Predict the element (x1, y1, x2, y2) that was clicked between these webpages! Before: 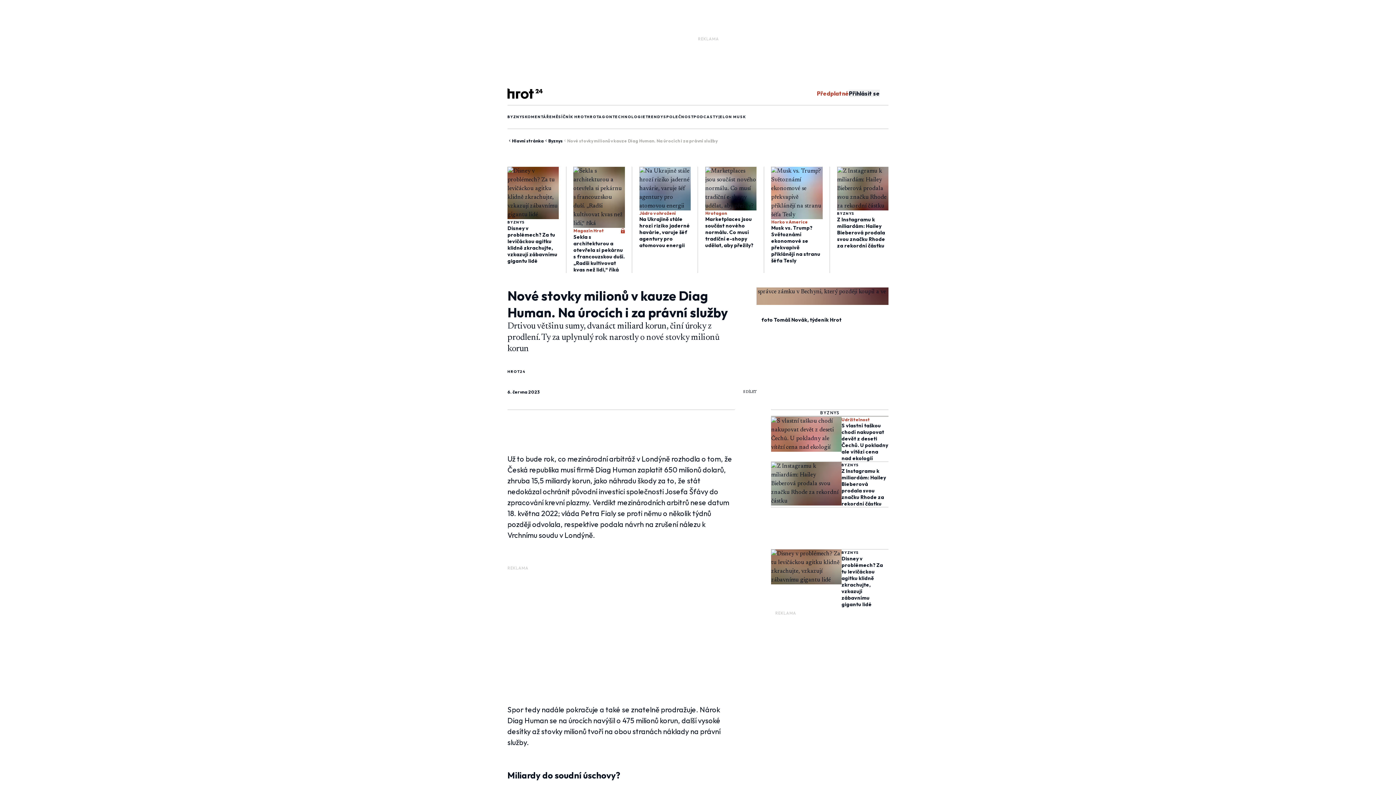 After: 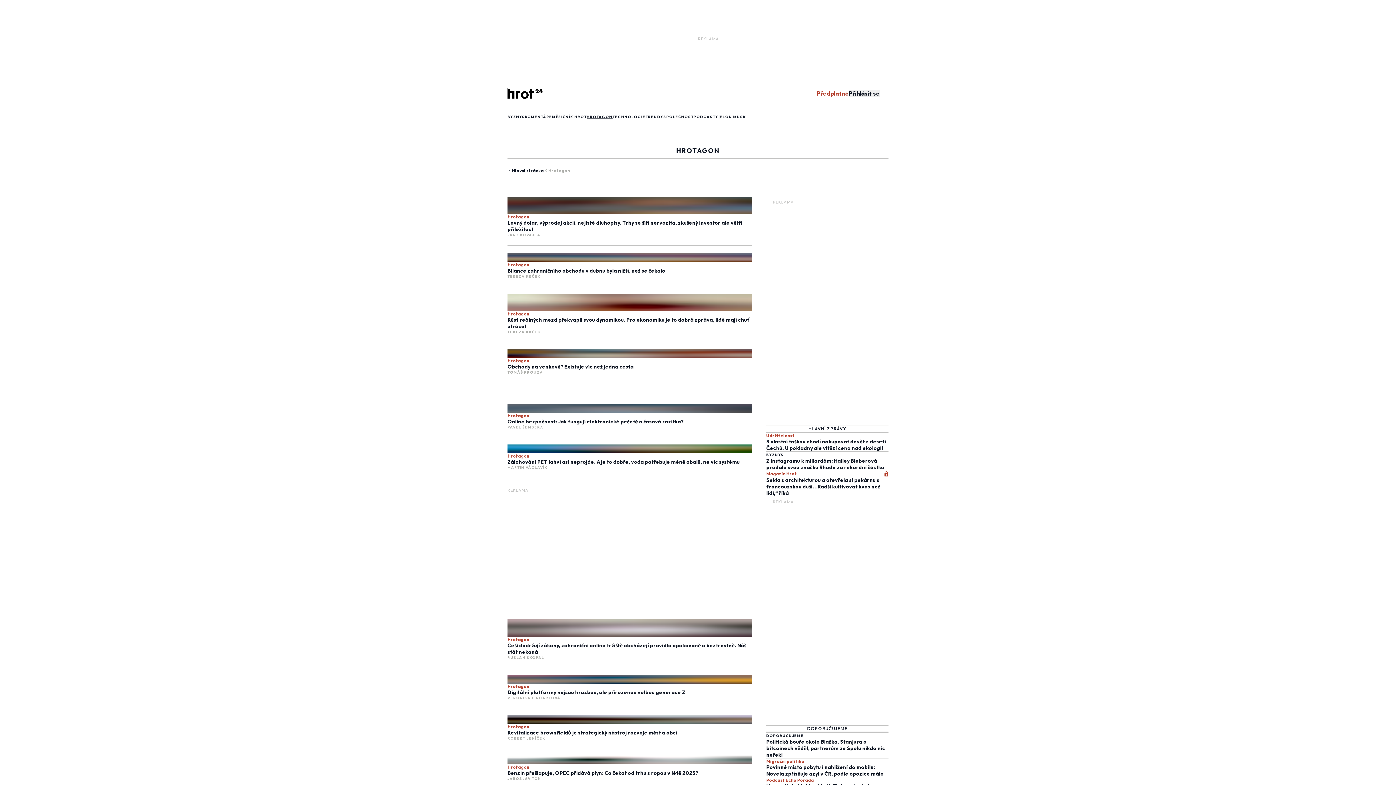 Action: bbox: (586, 114, 612, 119) label: HROTAGON